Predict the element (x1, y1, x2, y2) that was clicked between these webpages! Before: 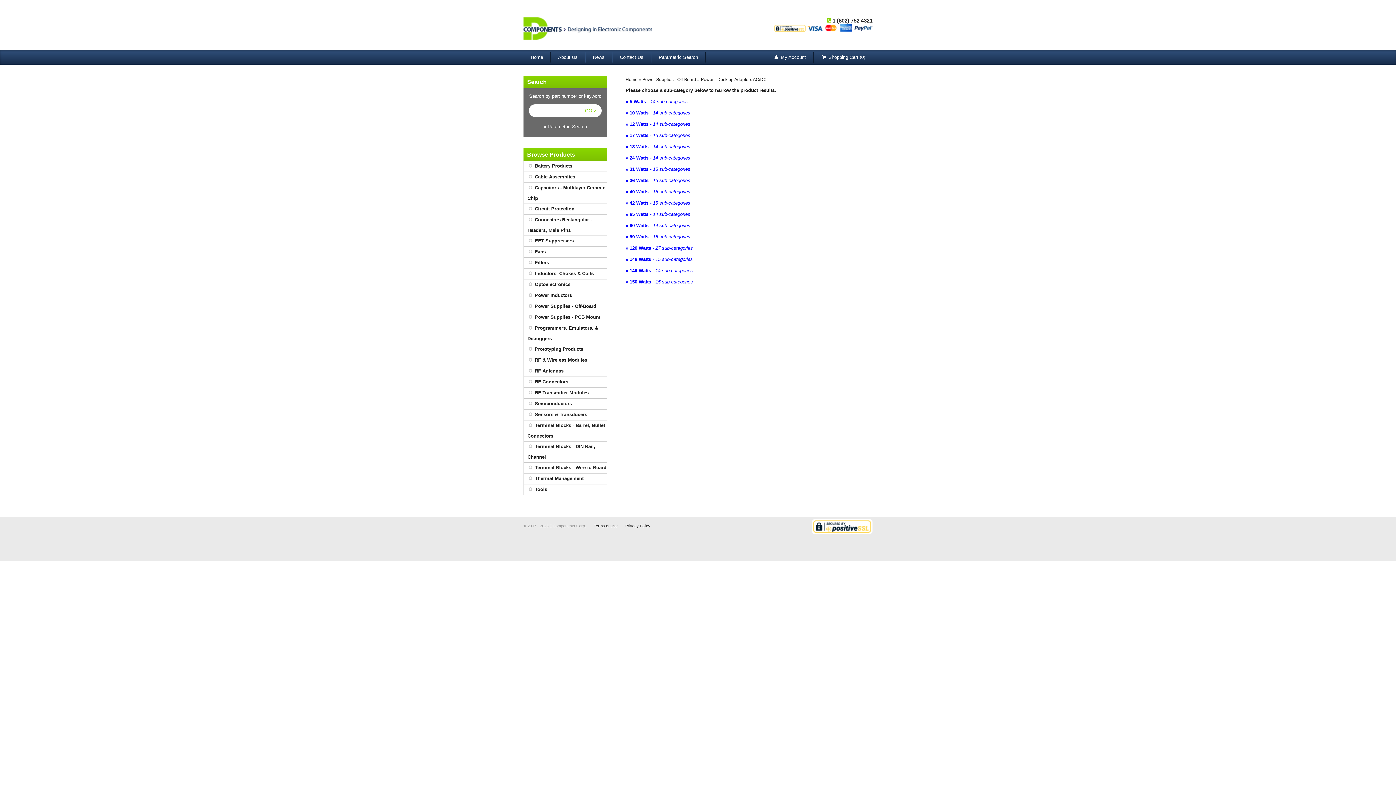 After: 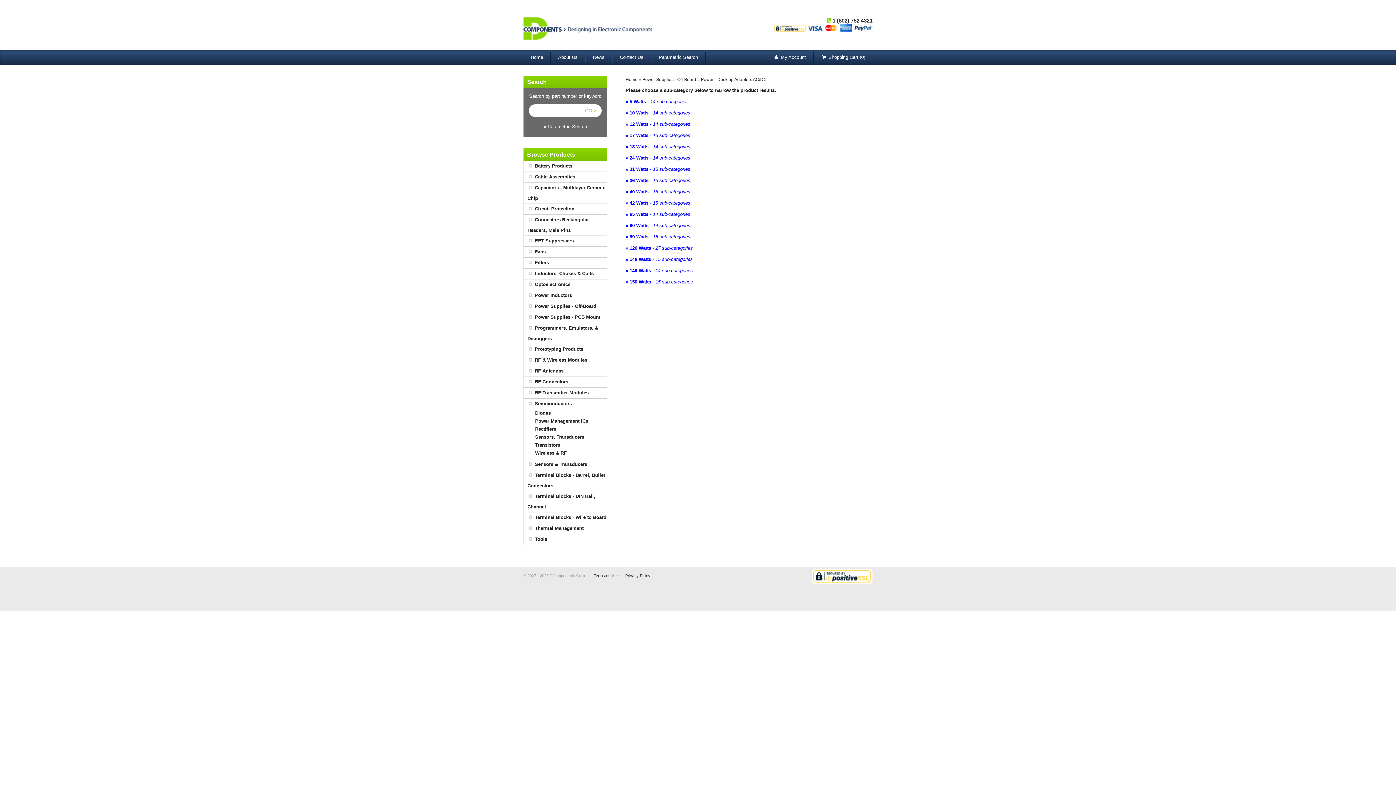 Action: bbox: (524, 398, 606, 409) label:  Semiconductors